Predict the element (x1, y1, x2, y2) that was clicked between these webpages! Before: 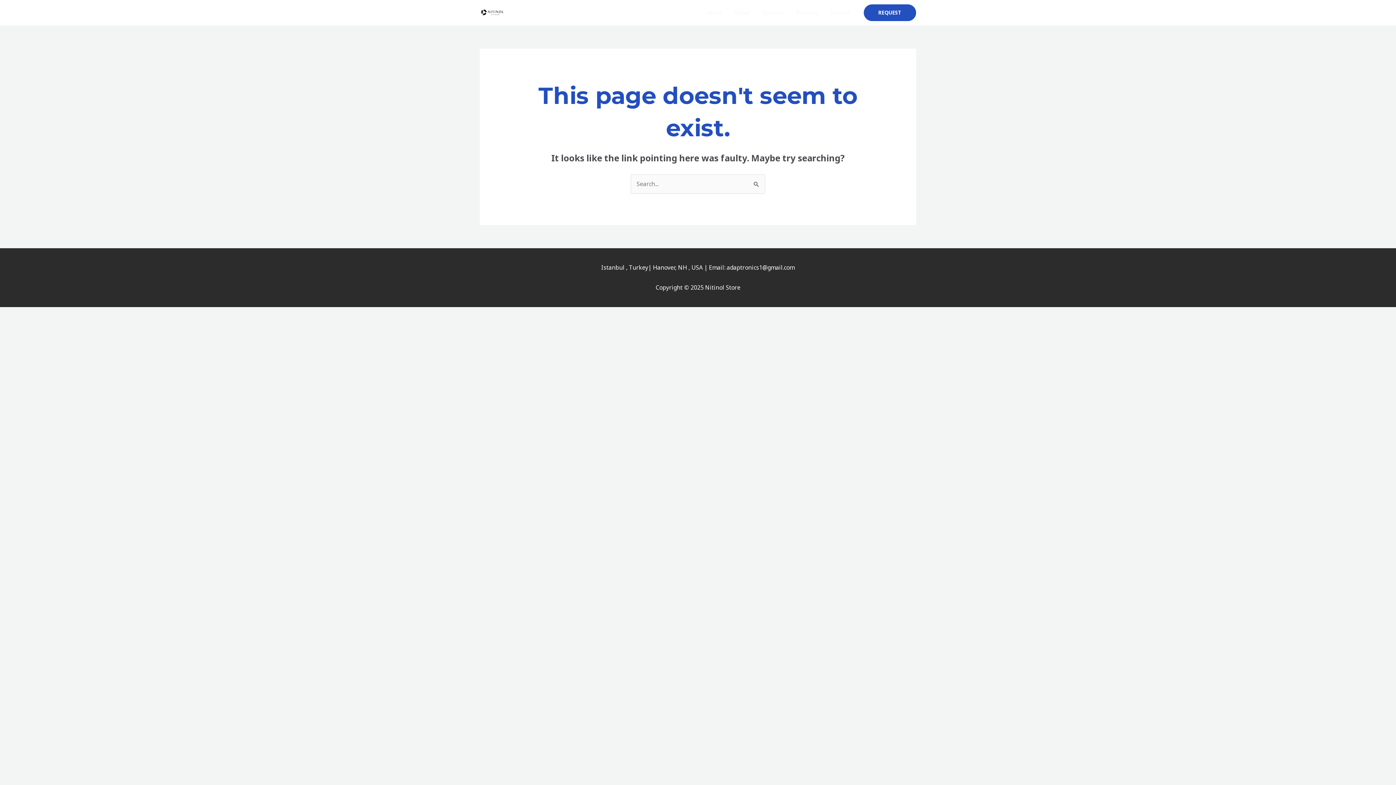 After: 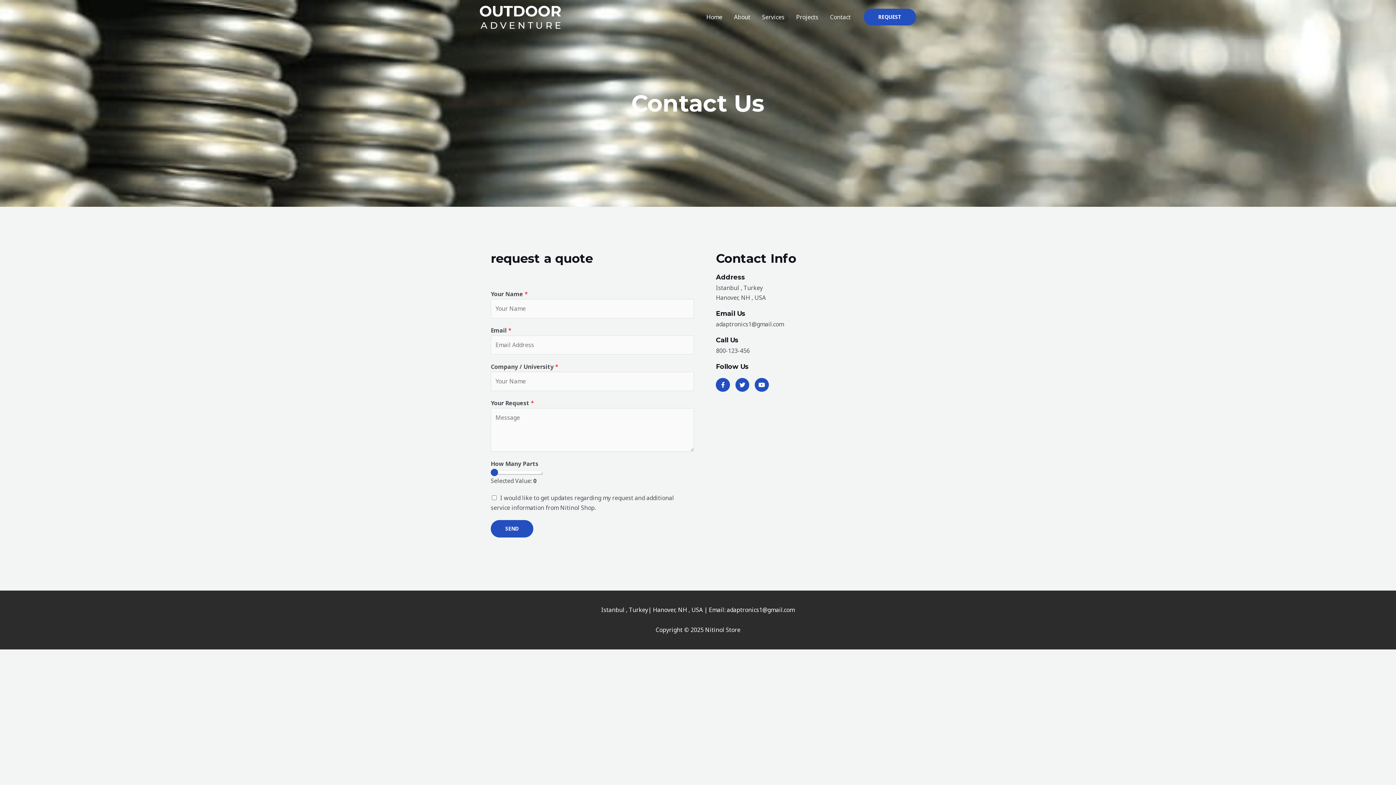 Action: label: REQUEST bbox: (864, 4, 916, 21)